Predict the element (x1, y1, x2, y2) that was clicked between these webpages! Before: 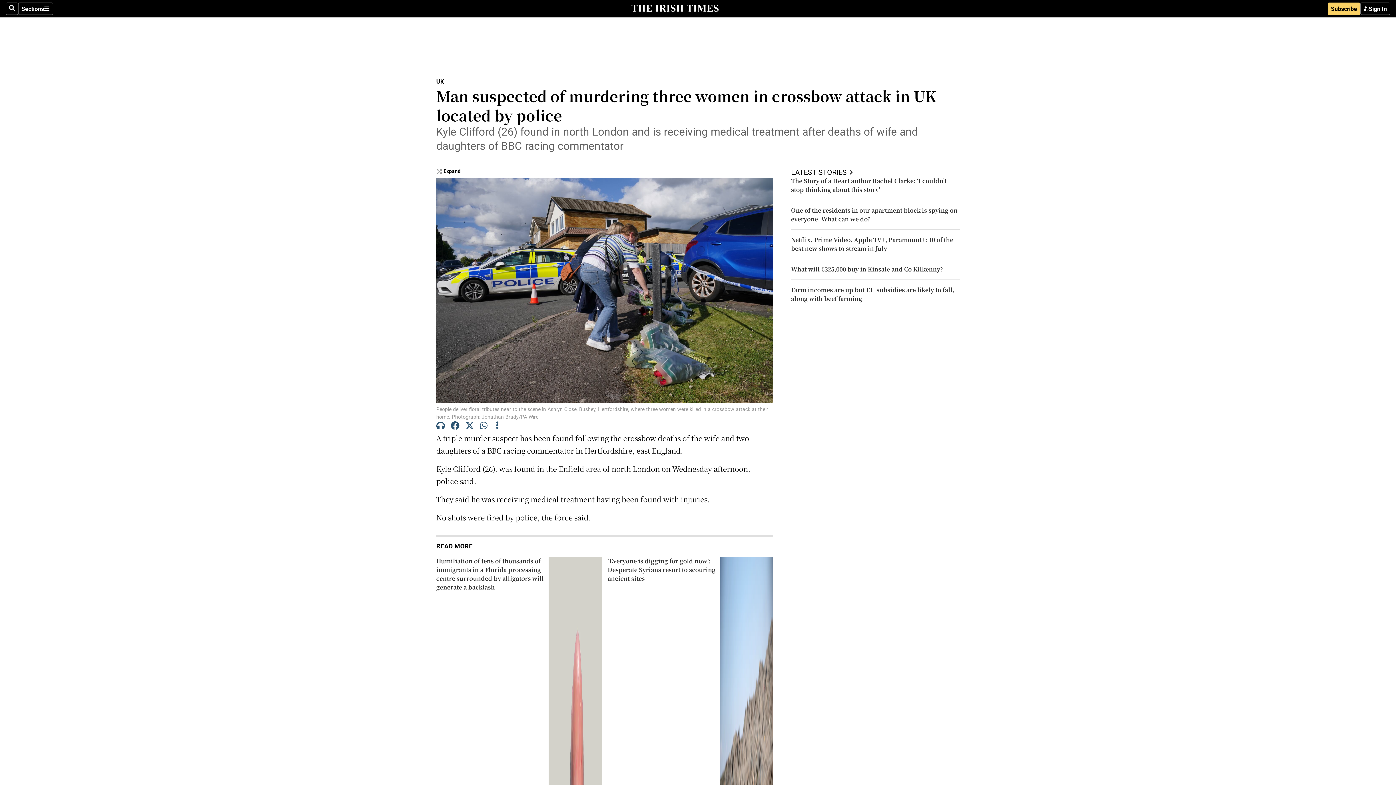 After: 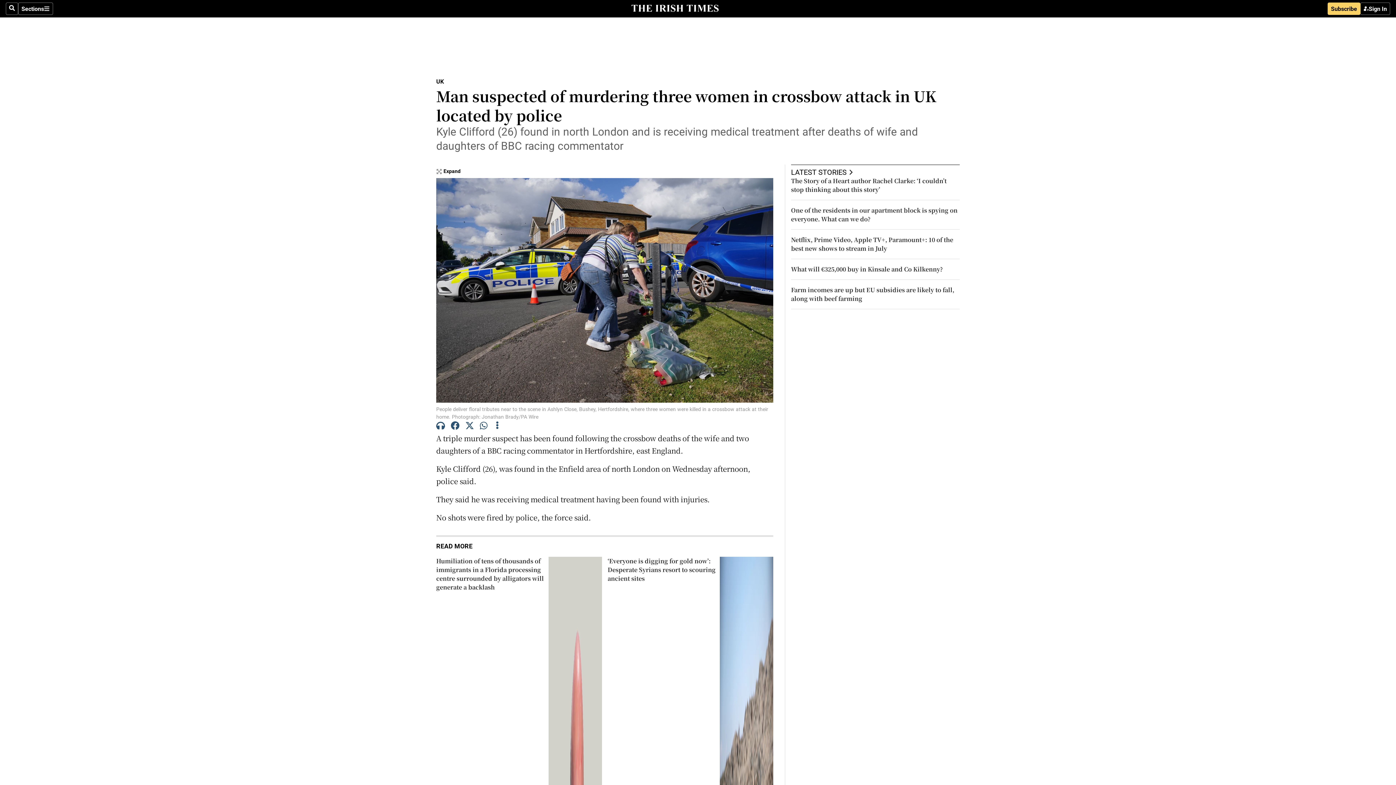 Action: bbox: (480, 421, 488, 432)